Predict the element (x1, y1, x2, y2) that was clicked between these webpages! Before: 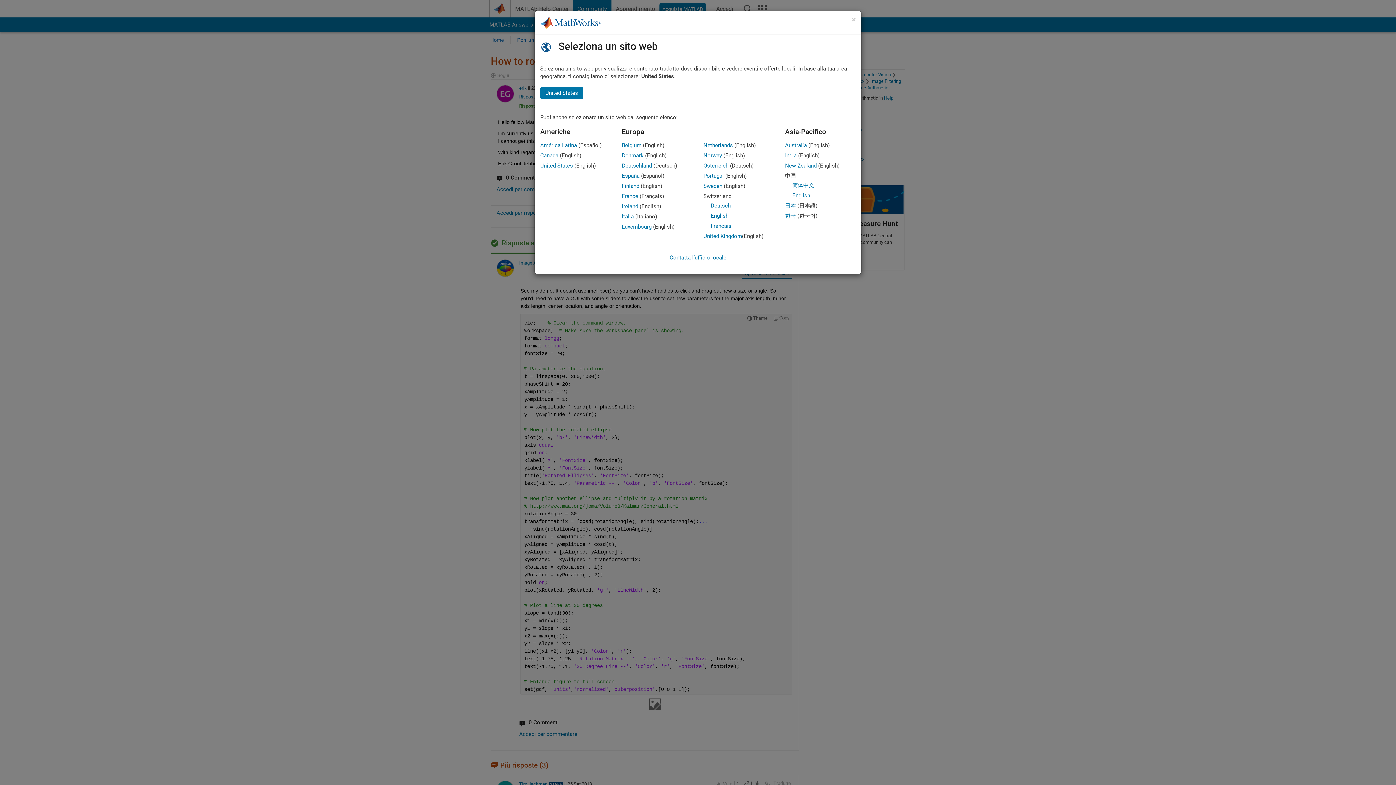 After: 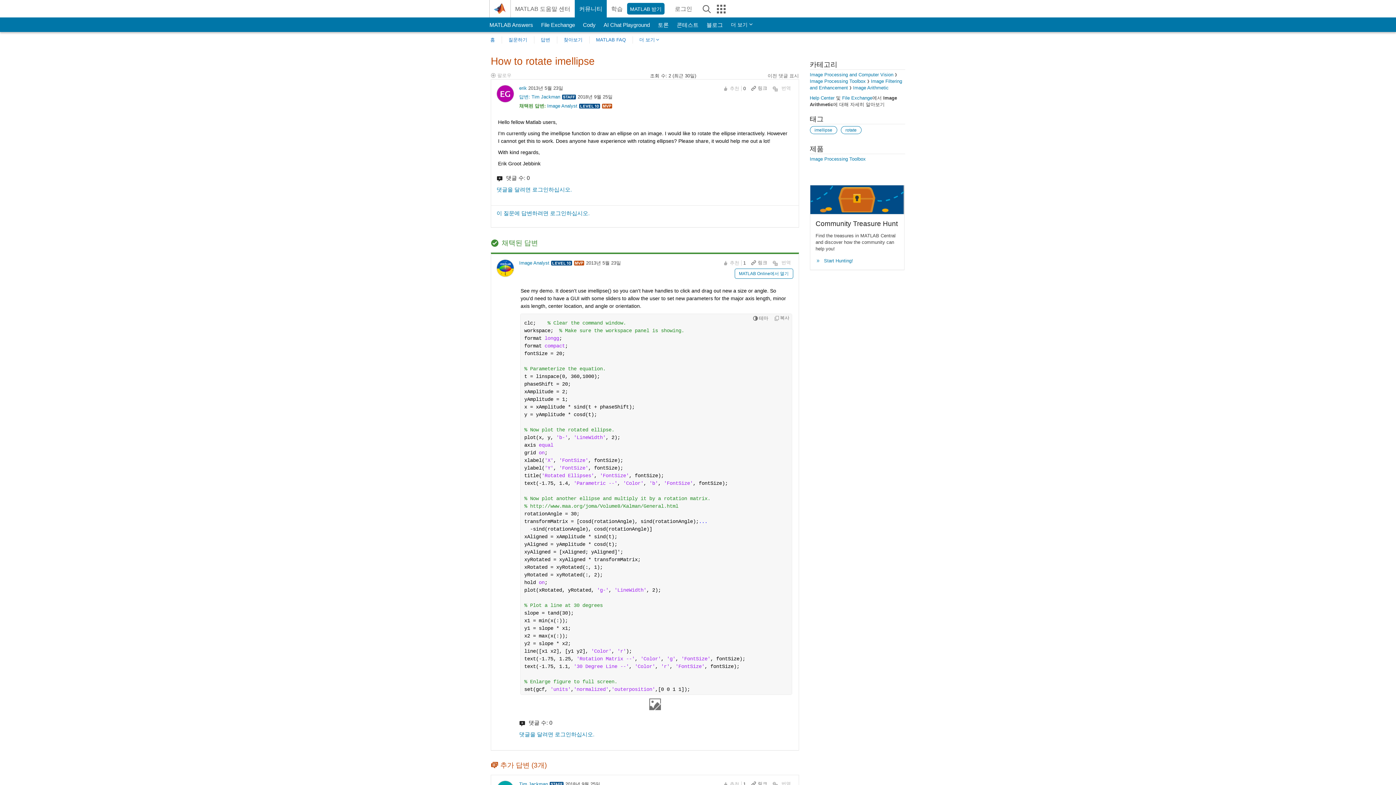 Action: label: 한국
Korean bbox: (785, 212, 796, 219)